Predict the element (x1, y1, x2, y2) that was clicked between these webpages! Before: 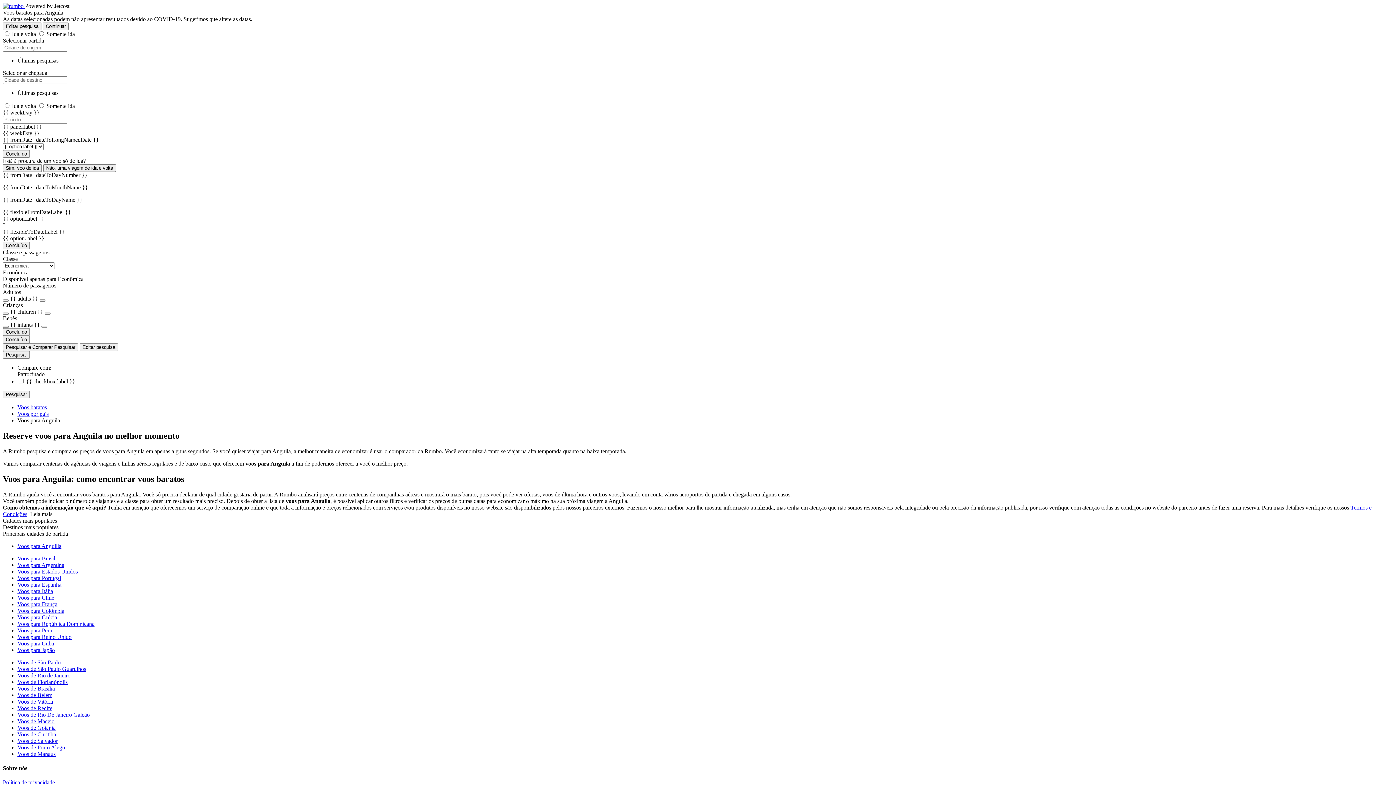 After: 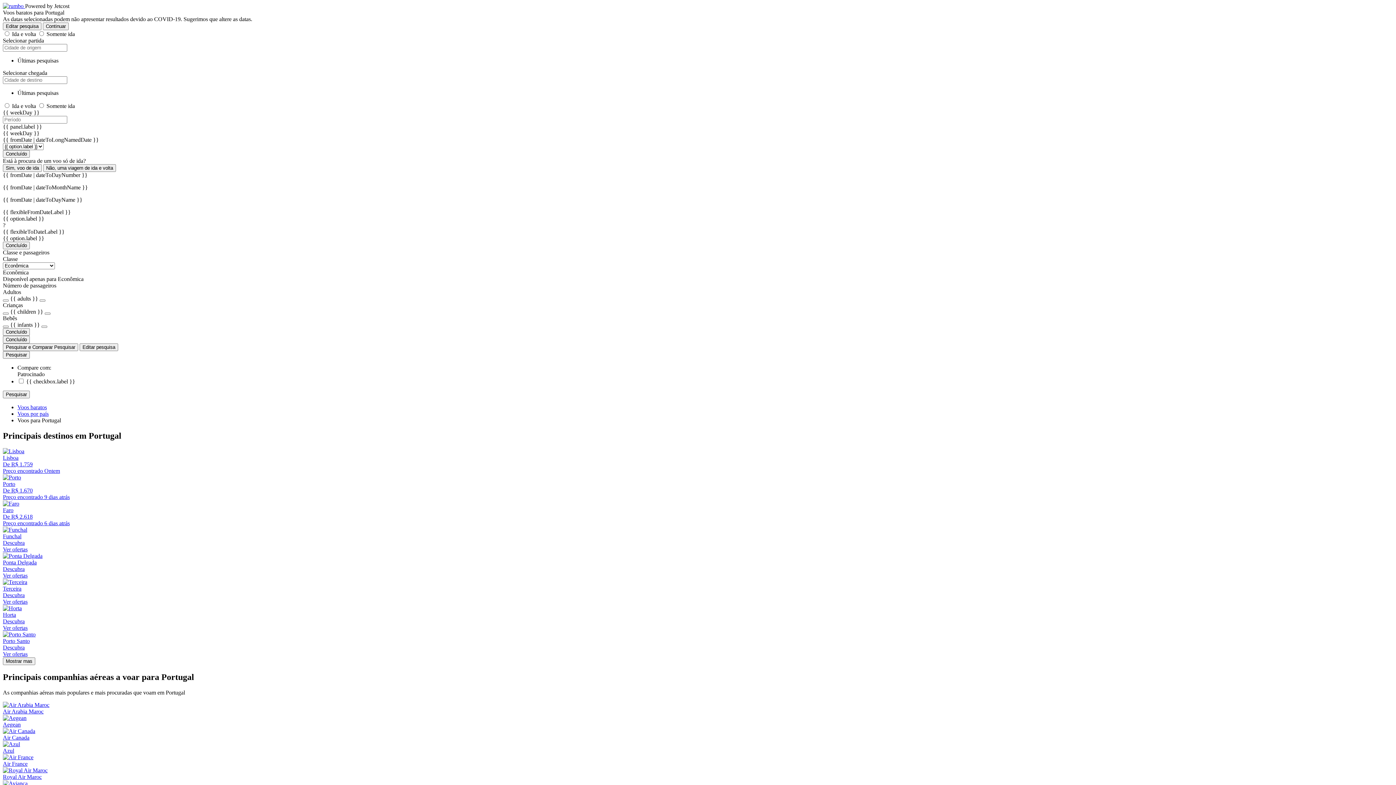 Action: bbox: (17, 575, 61, 581) label: Voos para Portugal